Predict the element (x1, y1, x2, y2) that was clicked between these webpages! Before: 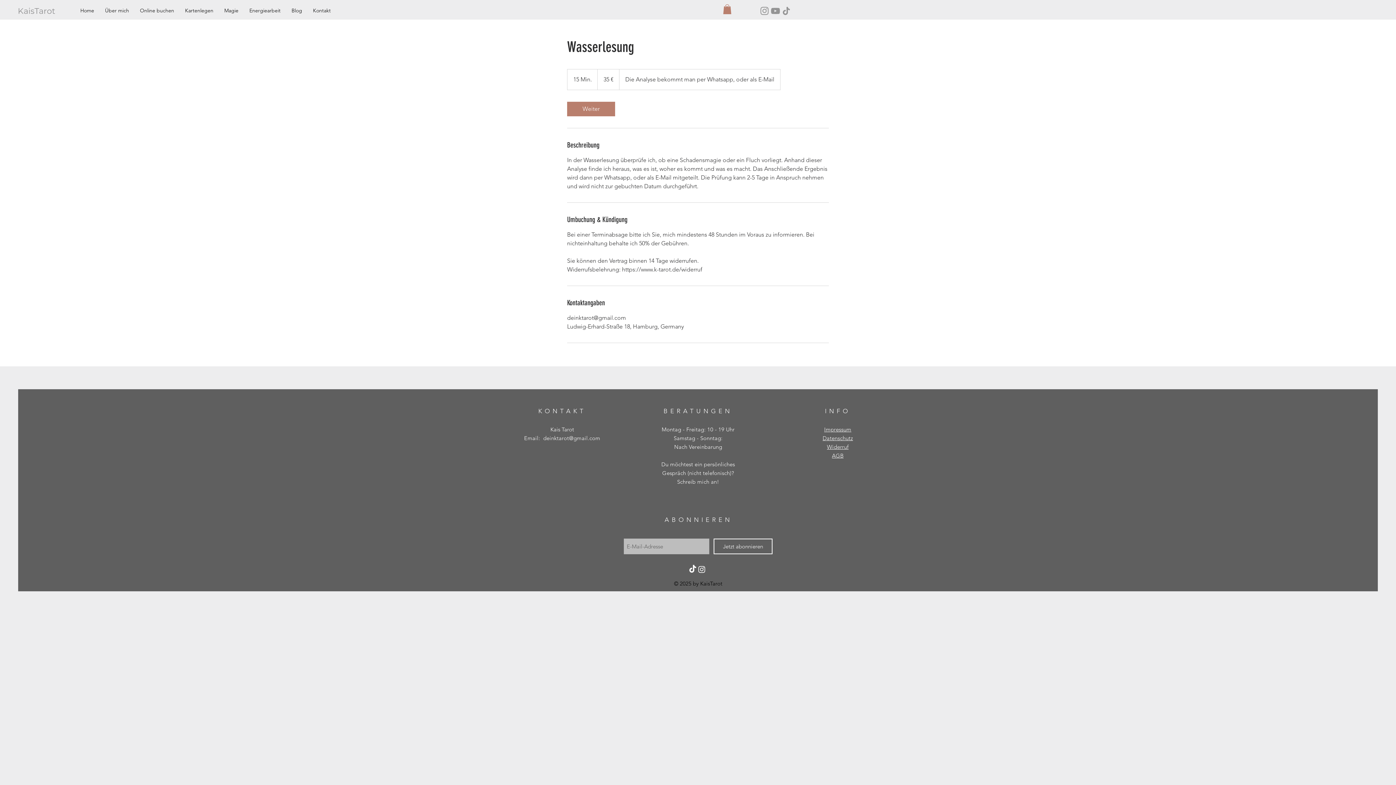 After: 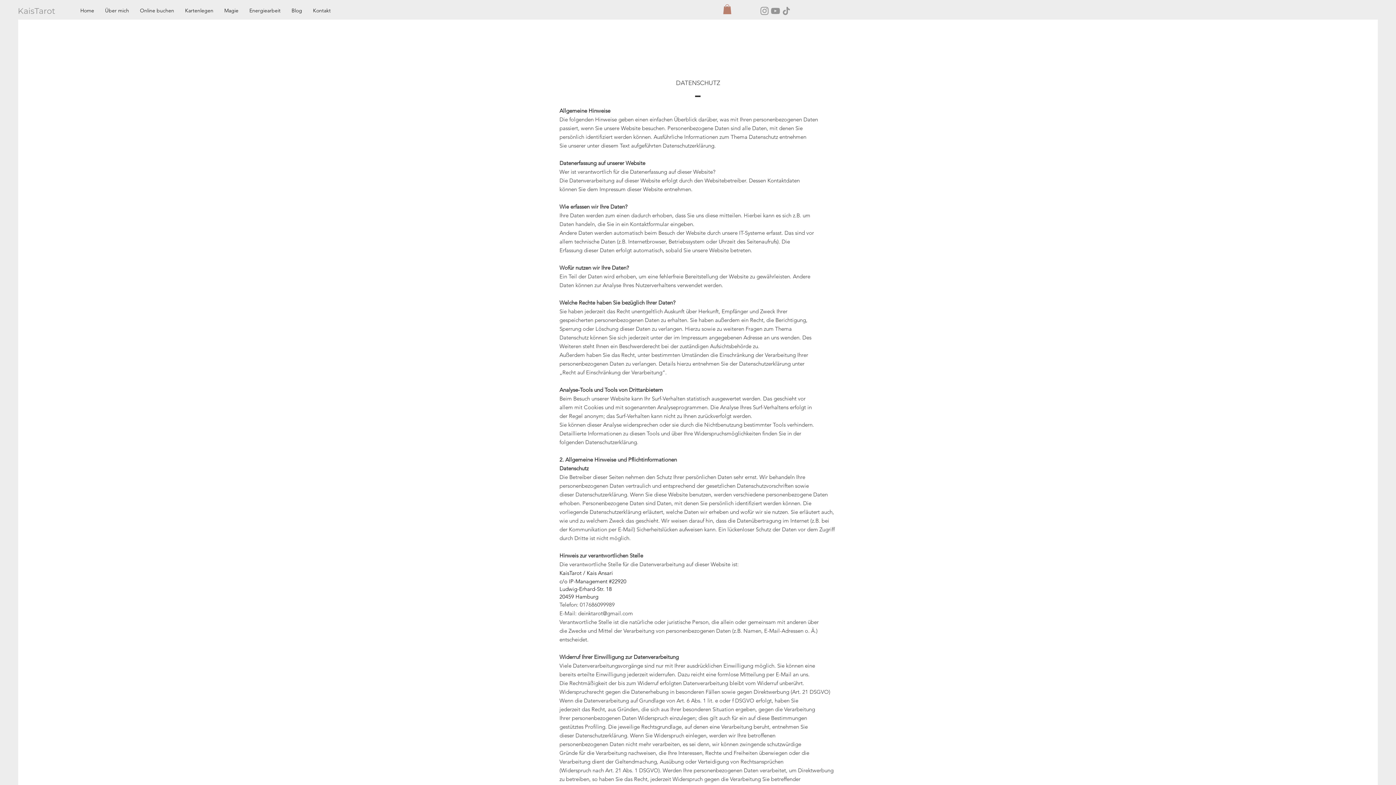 Action: bbox: (822, 435, 853, 441) label: Datenschutz